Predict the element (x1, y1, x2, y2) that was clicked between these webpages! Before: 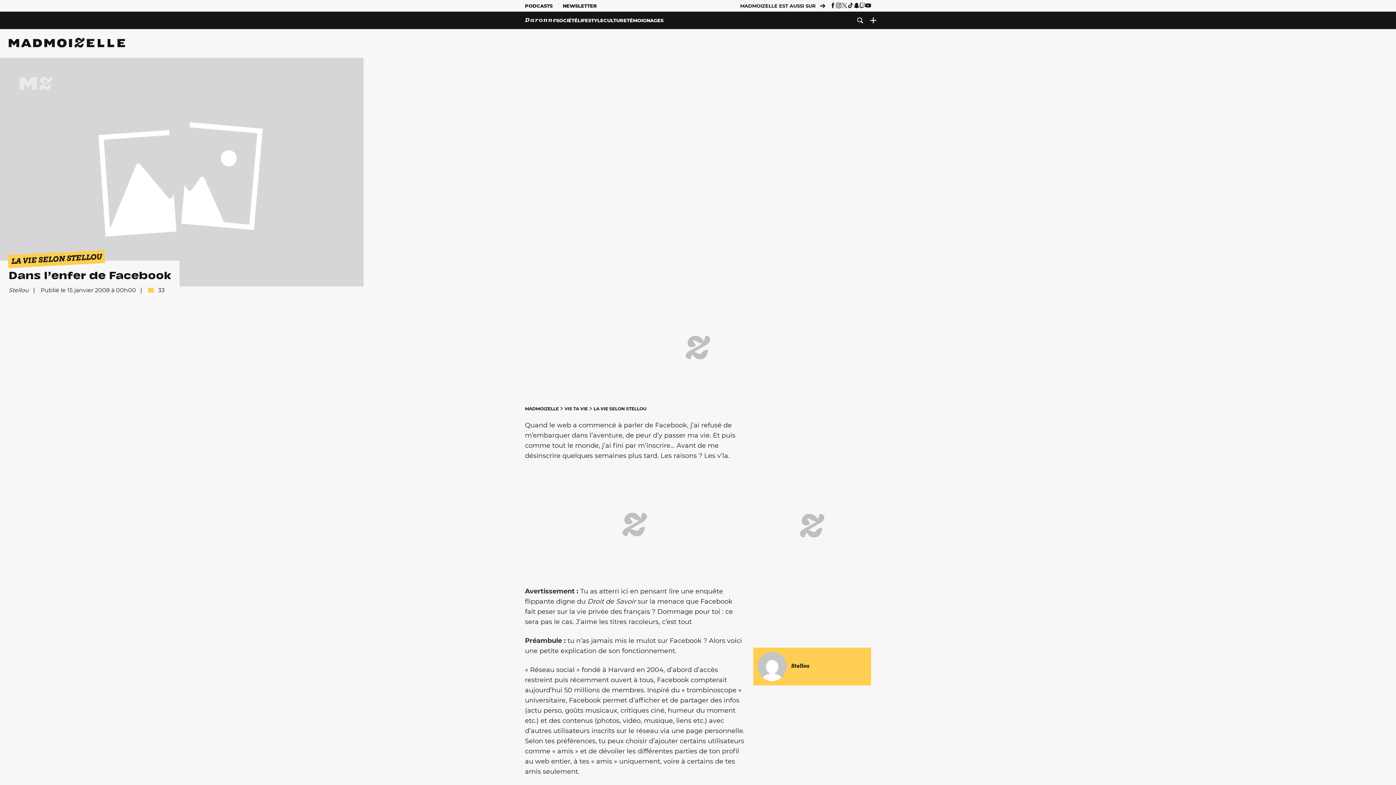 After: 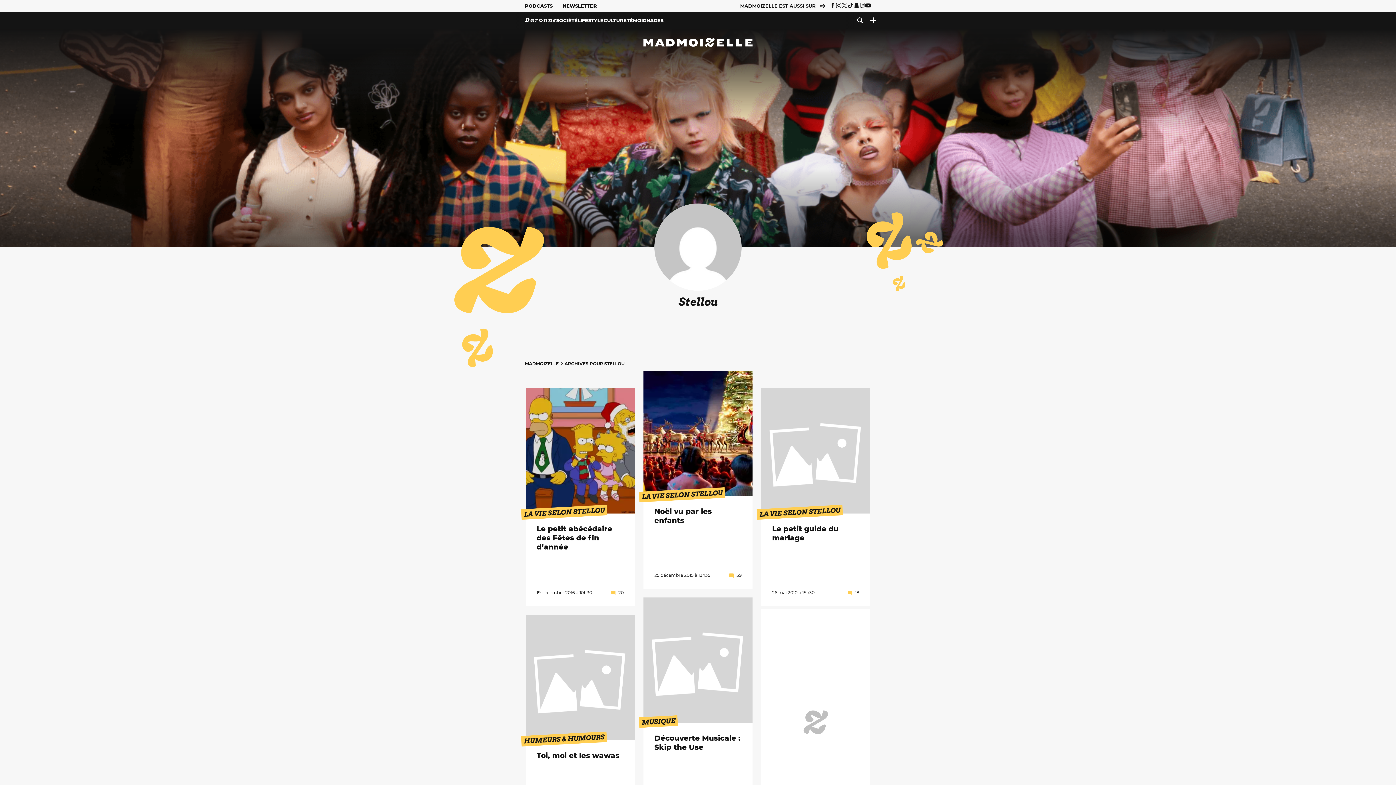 Action: bbox: (791, 663, 809, 669) label: Stellou